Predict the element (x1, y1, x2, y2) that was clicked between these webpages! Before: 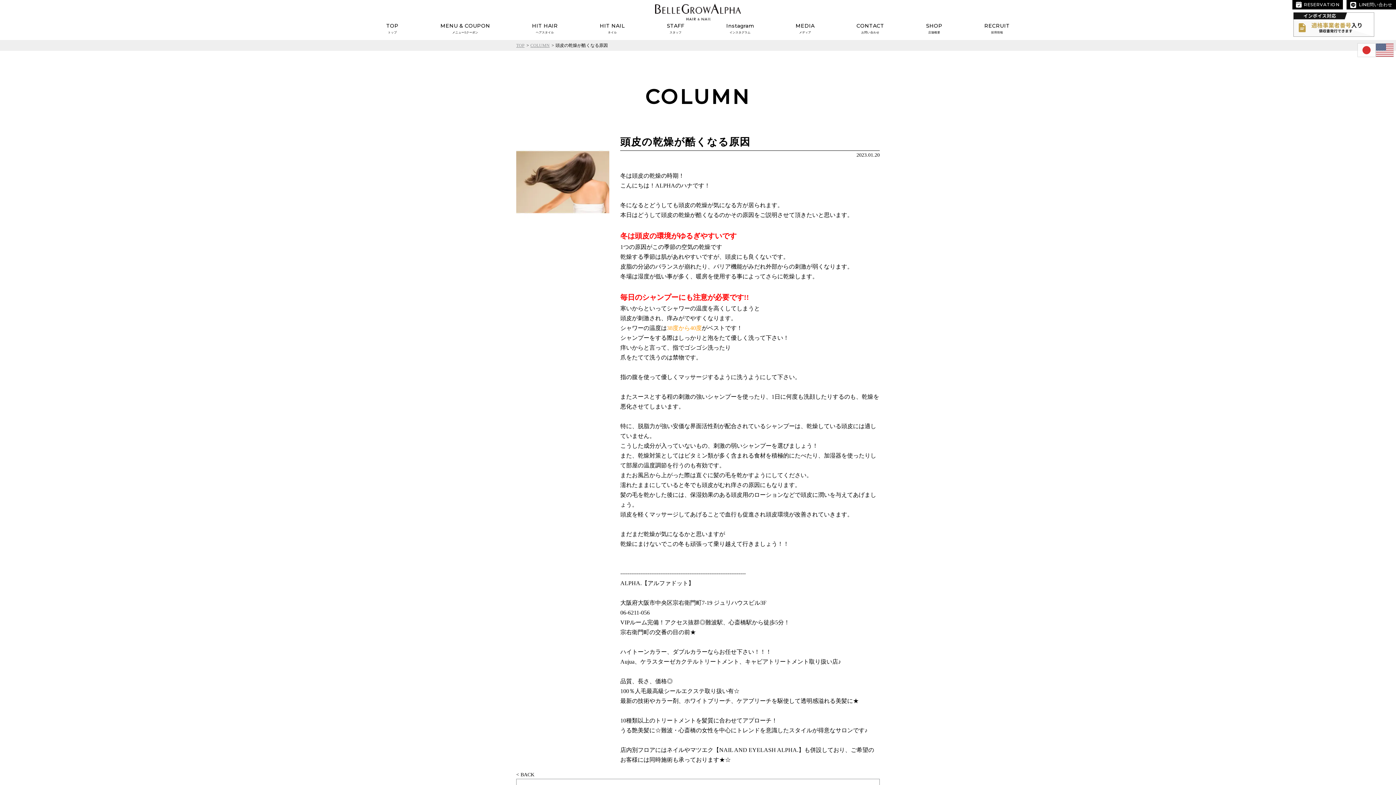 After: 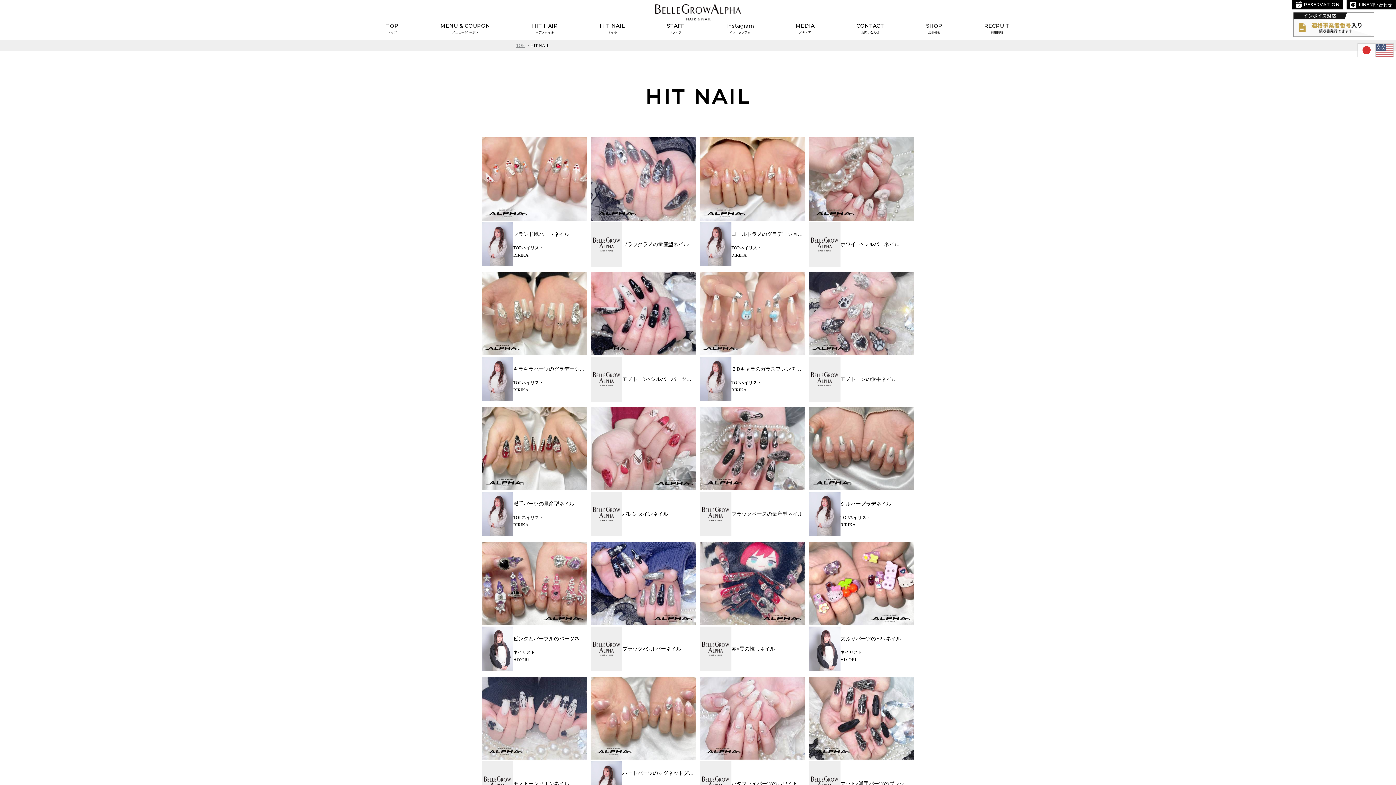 Action: bbox: (599, 22, 625, 34) label: HIT NAIL
ネイル